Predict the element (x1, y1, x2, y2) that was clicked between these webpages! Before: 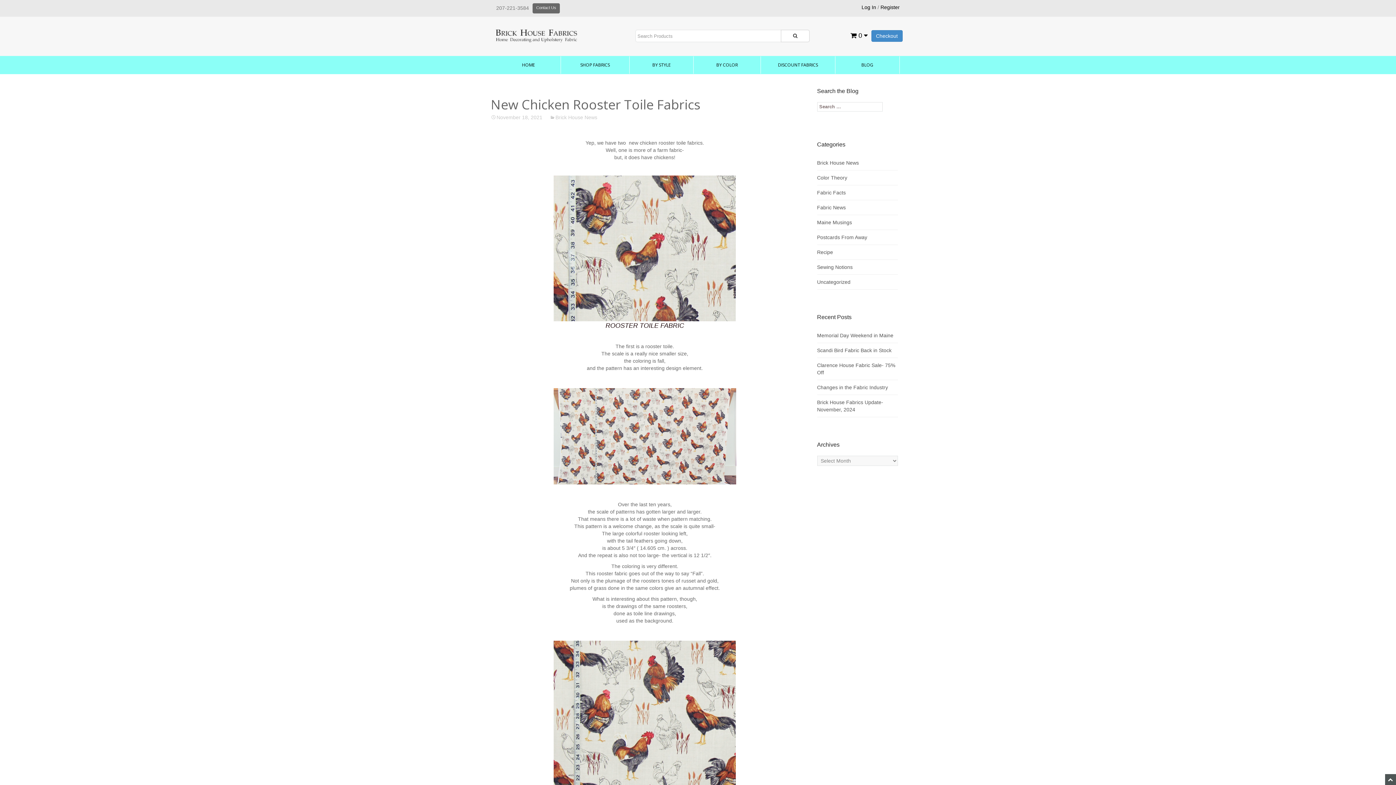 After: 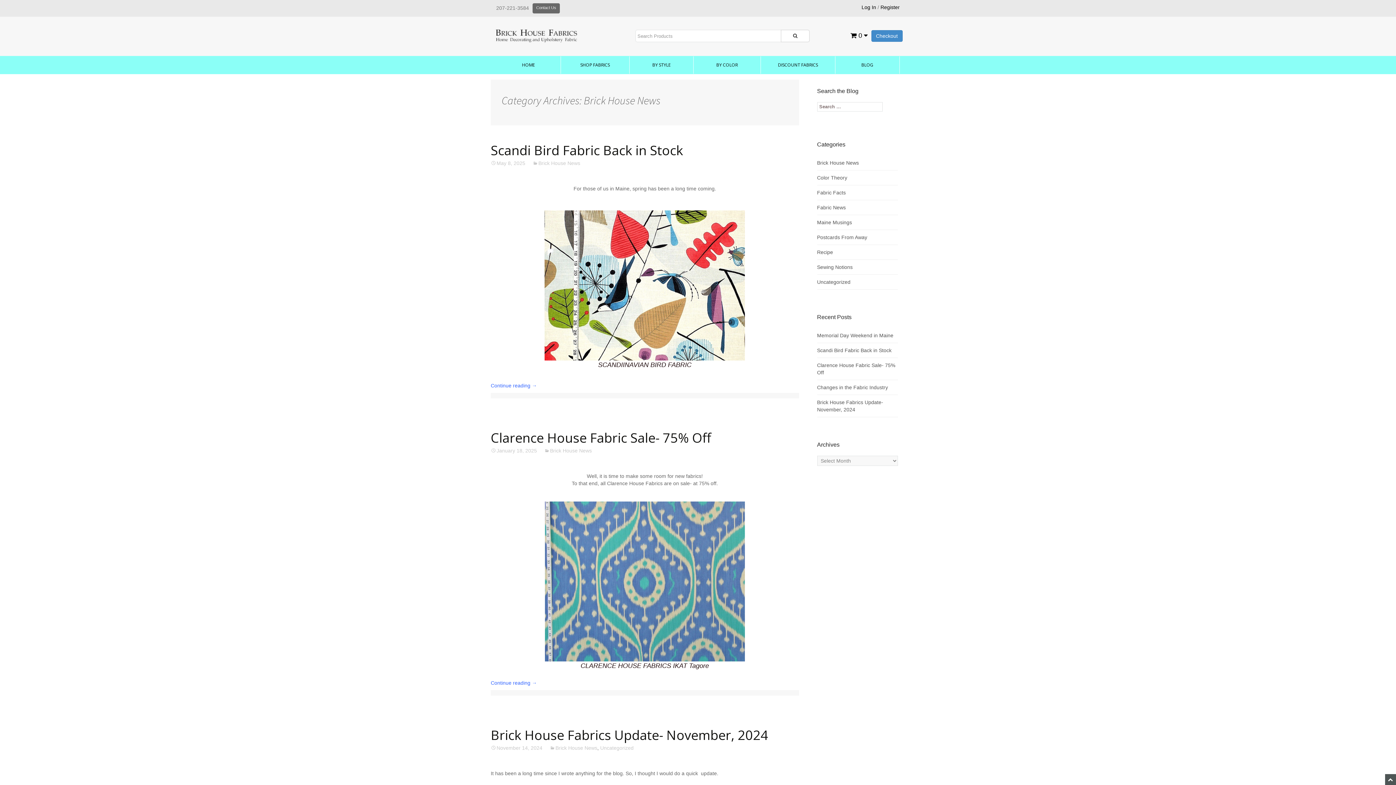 Action: label: Brick House News bbox: (817, 160, 859, 165)